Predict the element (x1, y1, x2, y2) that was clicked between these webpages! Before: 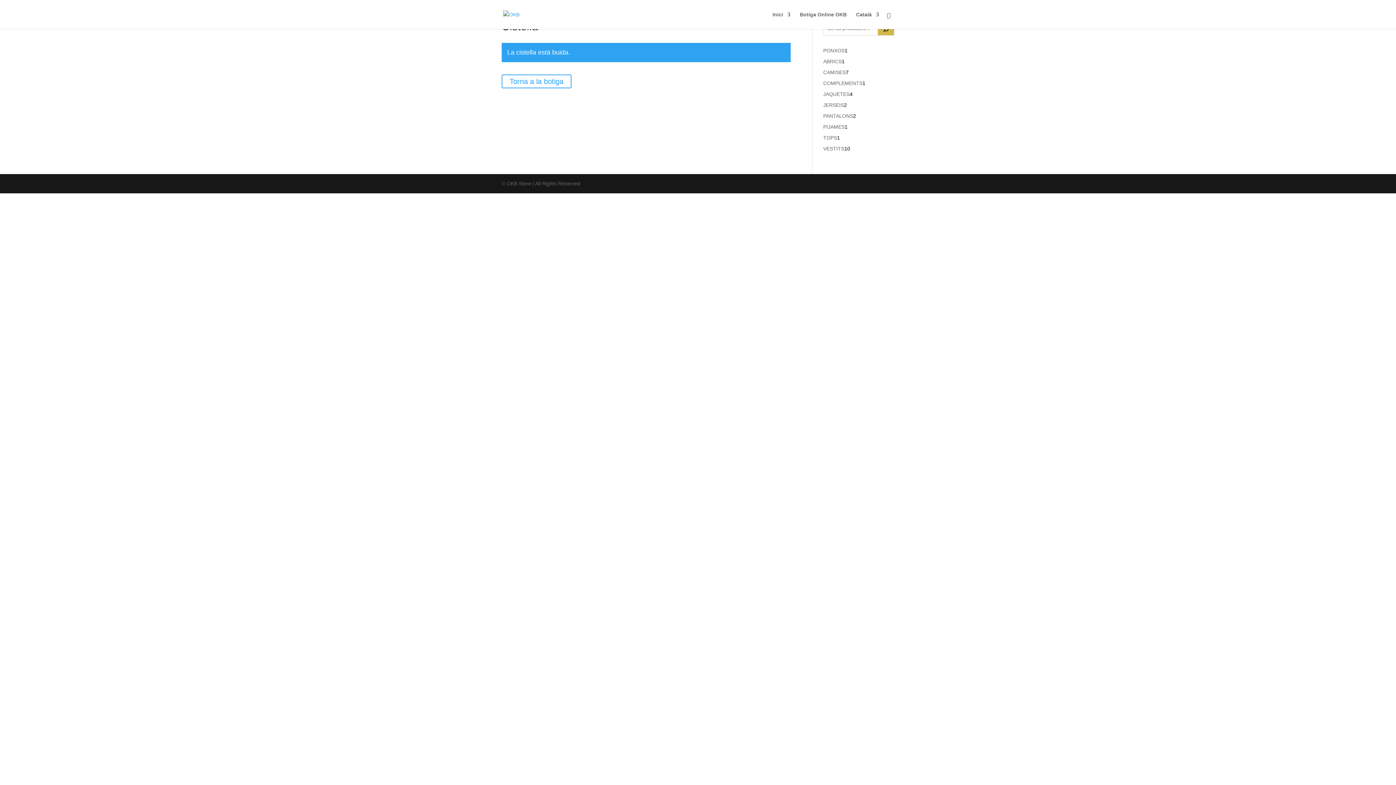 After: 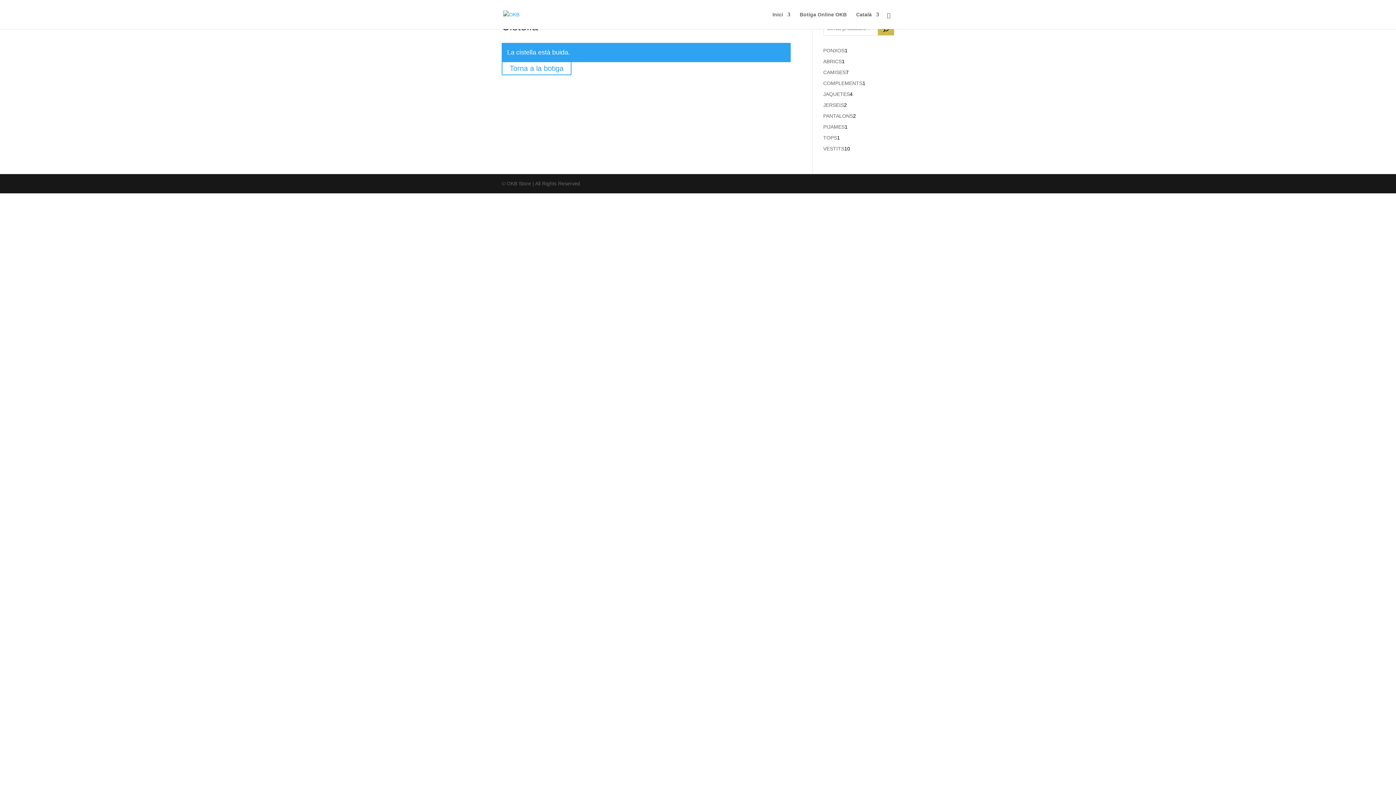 Action: label: Català bbox: (856, 12, 879, 29)